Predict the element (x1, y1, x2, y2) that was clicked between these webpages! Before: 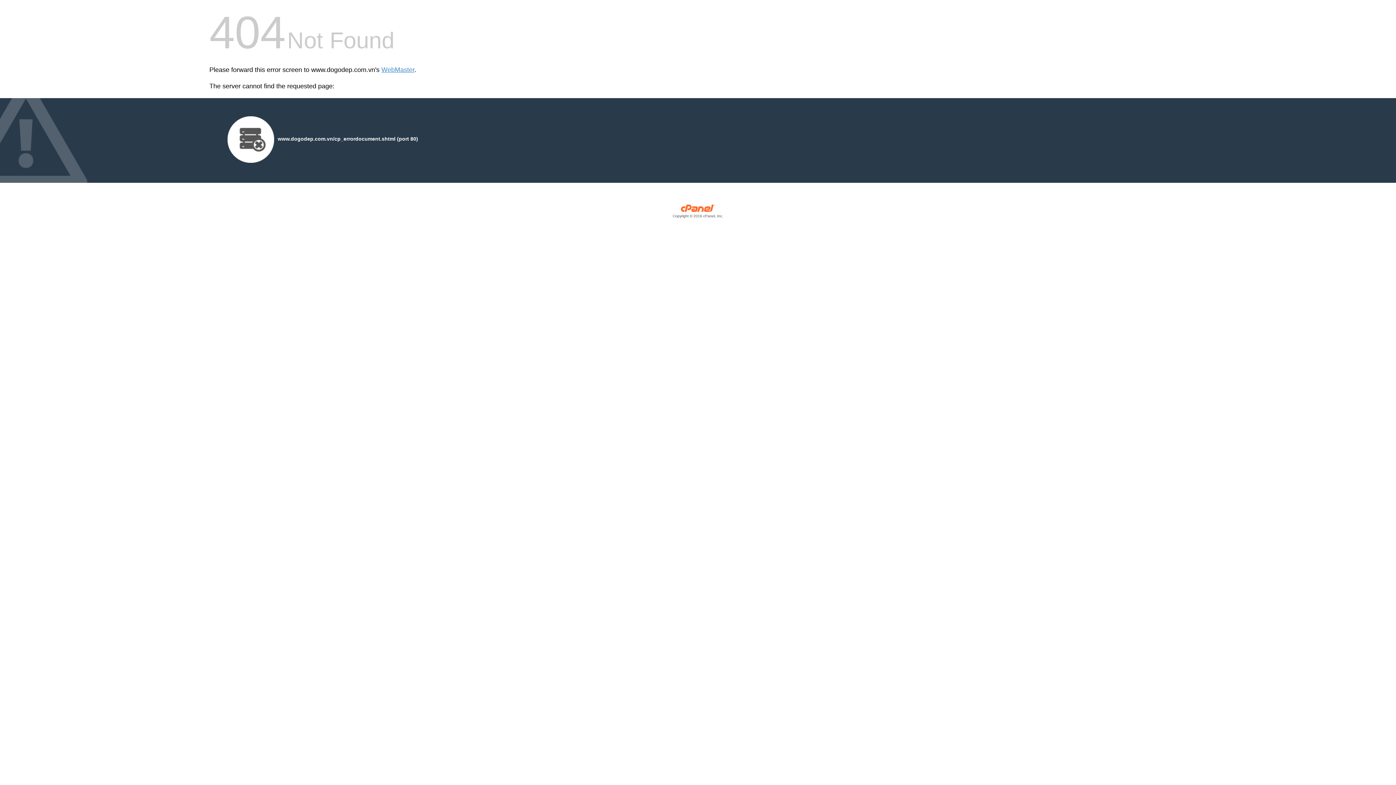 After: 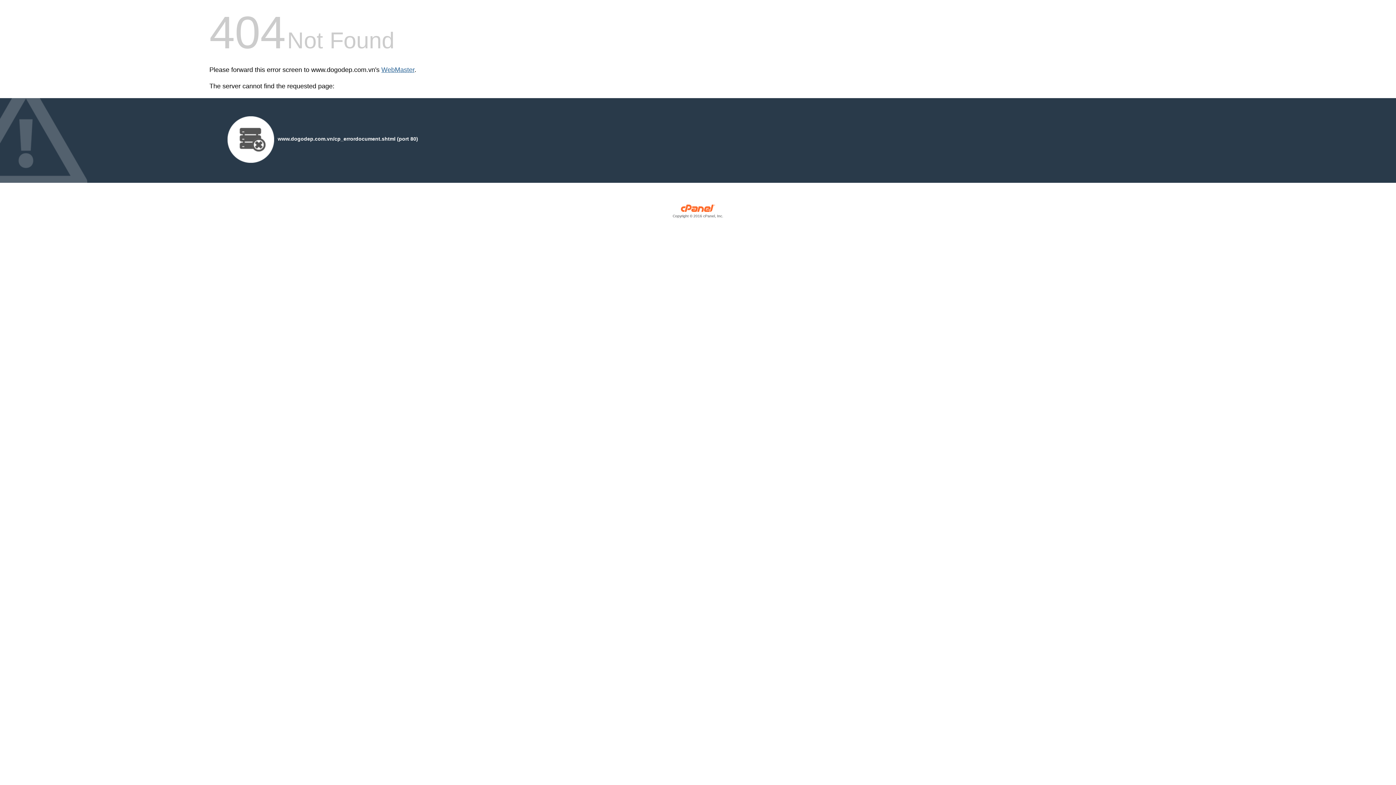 Action: label: WebMaster bbox: (381, 66, 414, 73)